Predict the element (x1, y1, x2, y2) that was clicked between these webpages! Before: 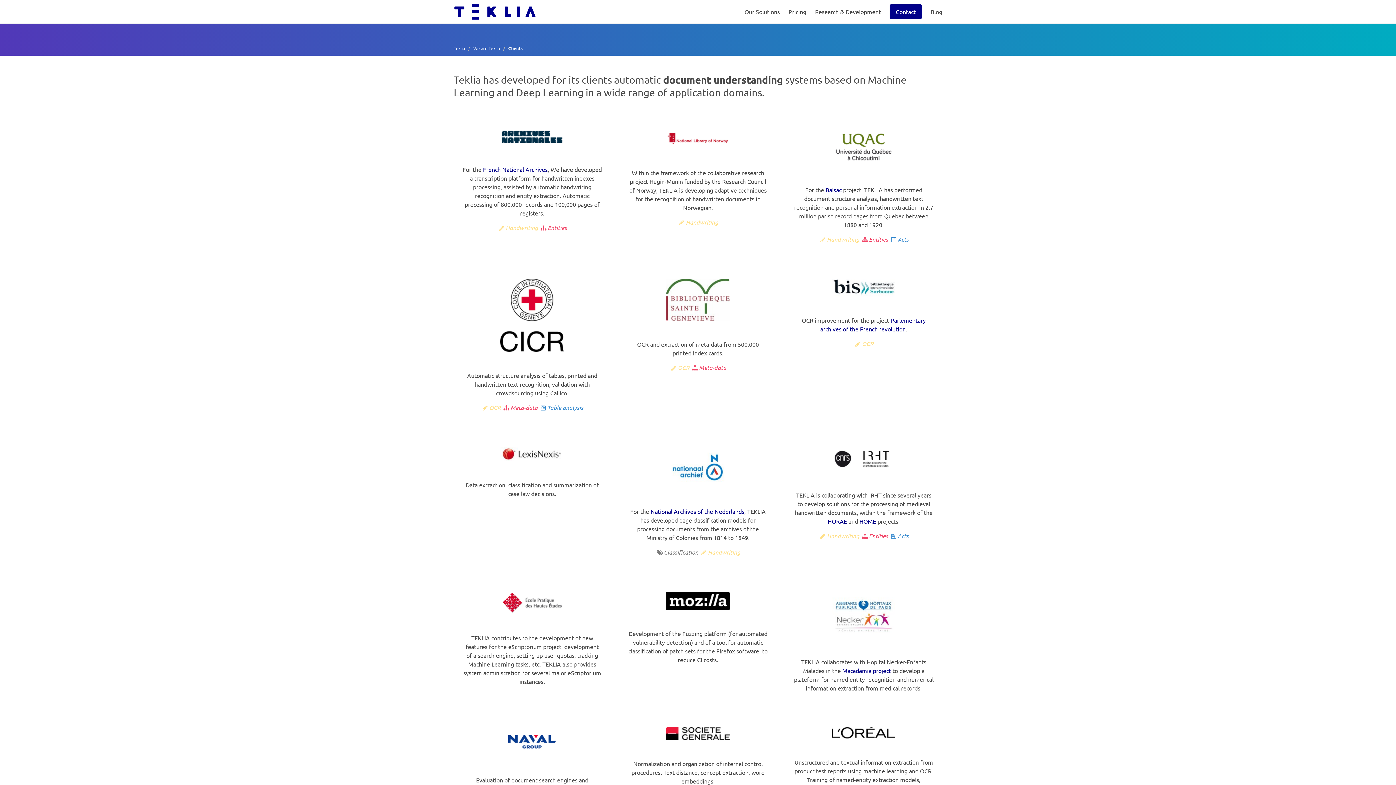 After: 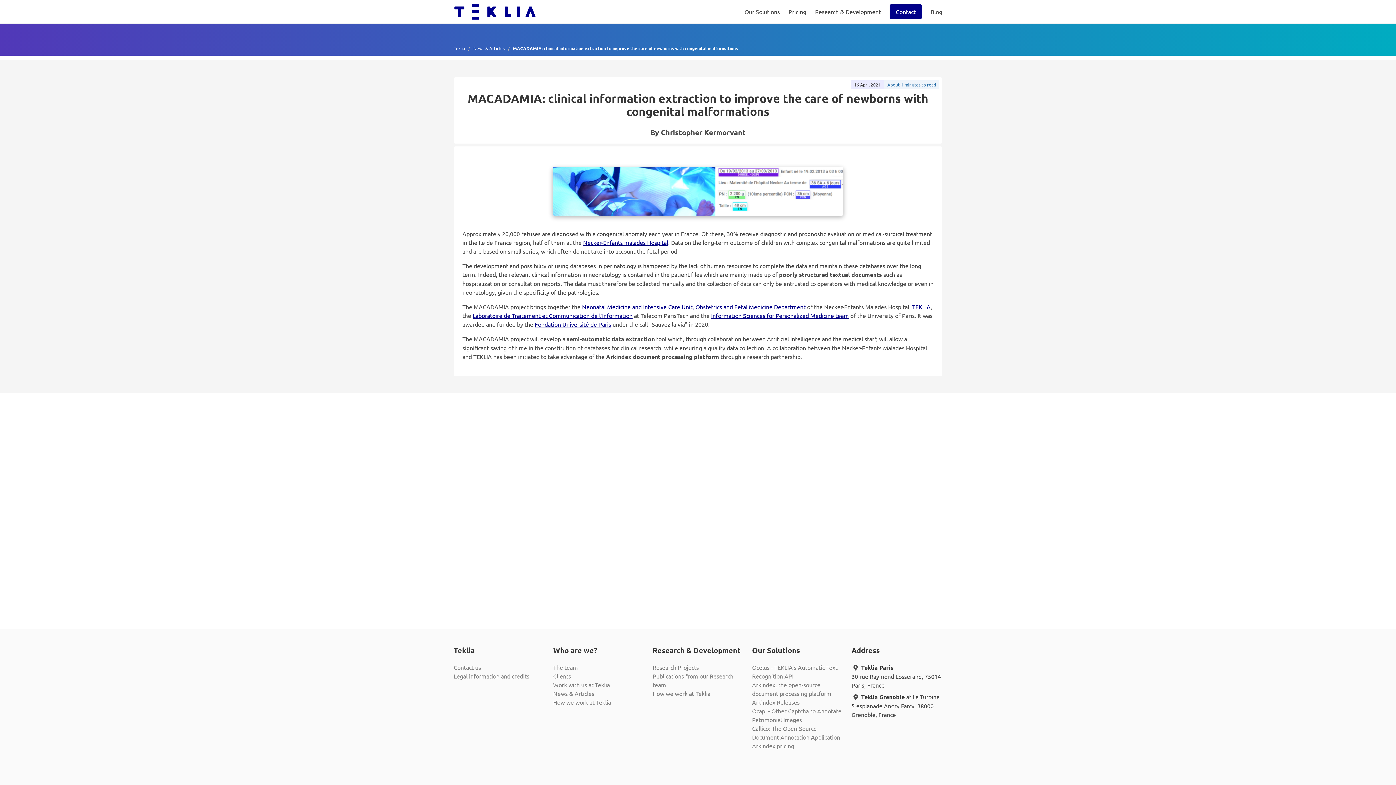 Action: label: Macadamia project bbox: (842, 667, 891, 674)